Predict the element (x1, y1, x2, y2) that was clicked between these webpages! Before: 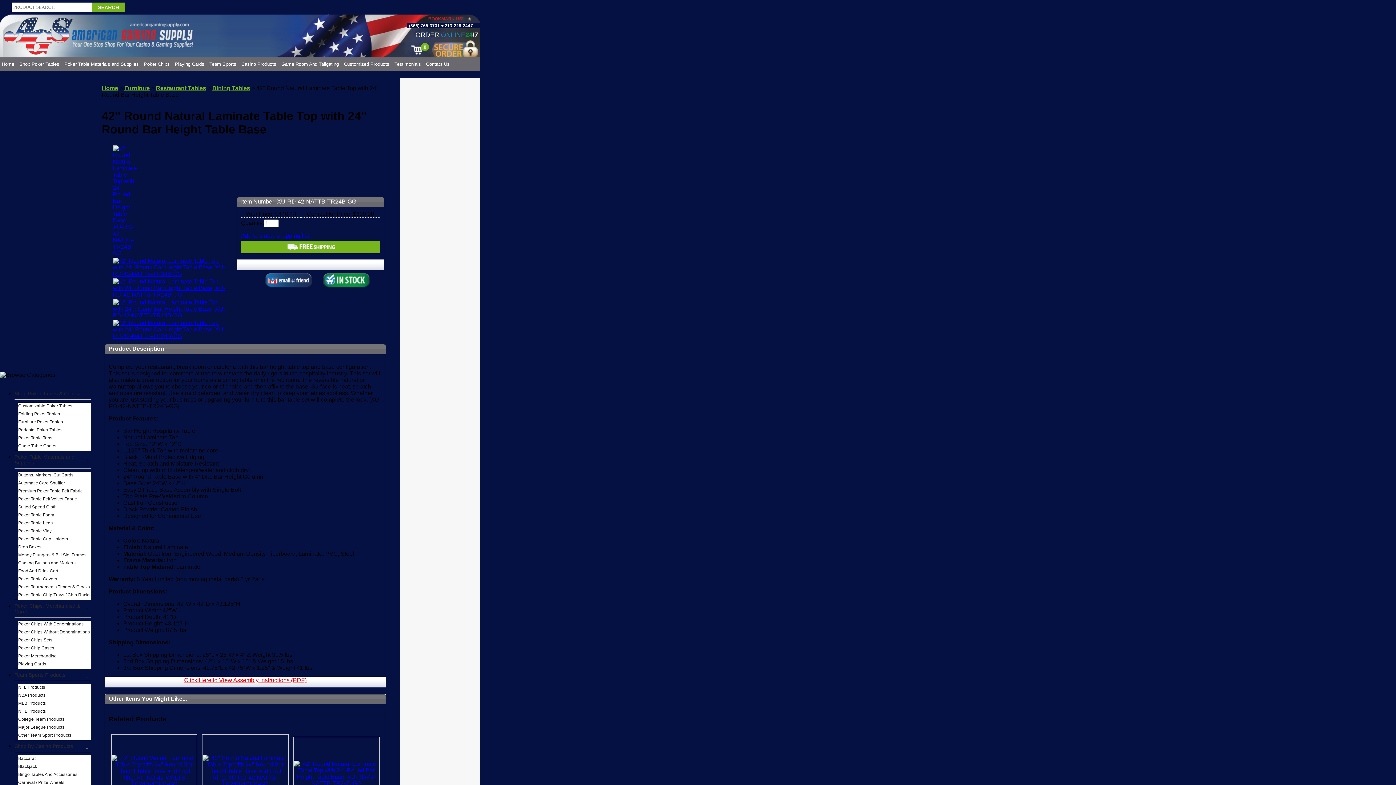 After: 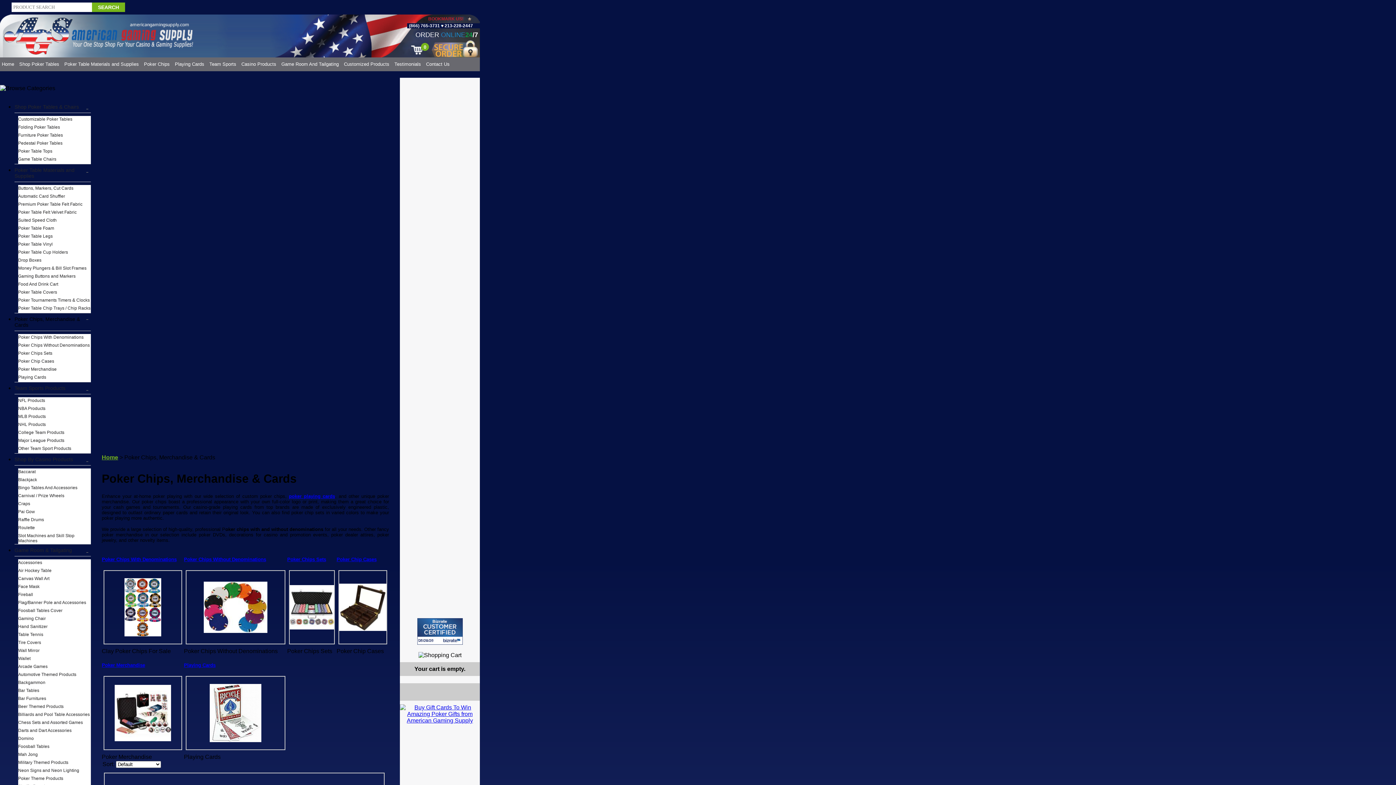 Action: bbox: (144, 57, 169, 71) label: Poker Chips